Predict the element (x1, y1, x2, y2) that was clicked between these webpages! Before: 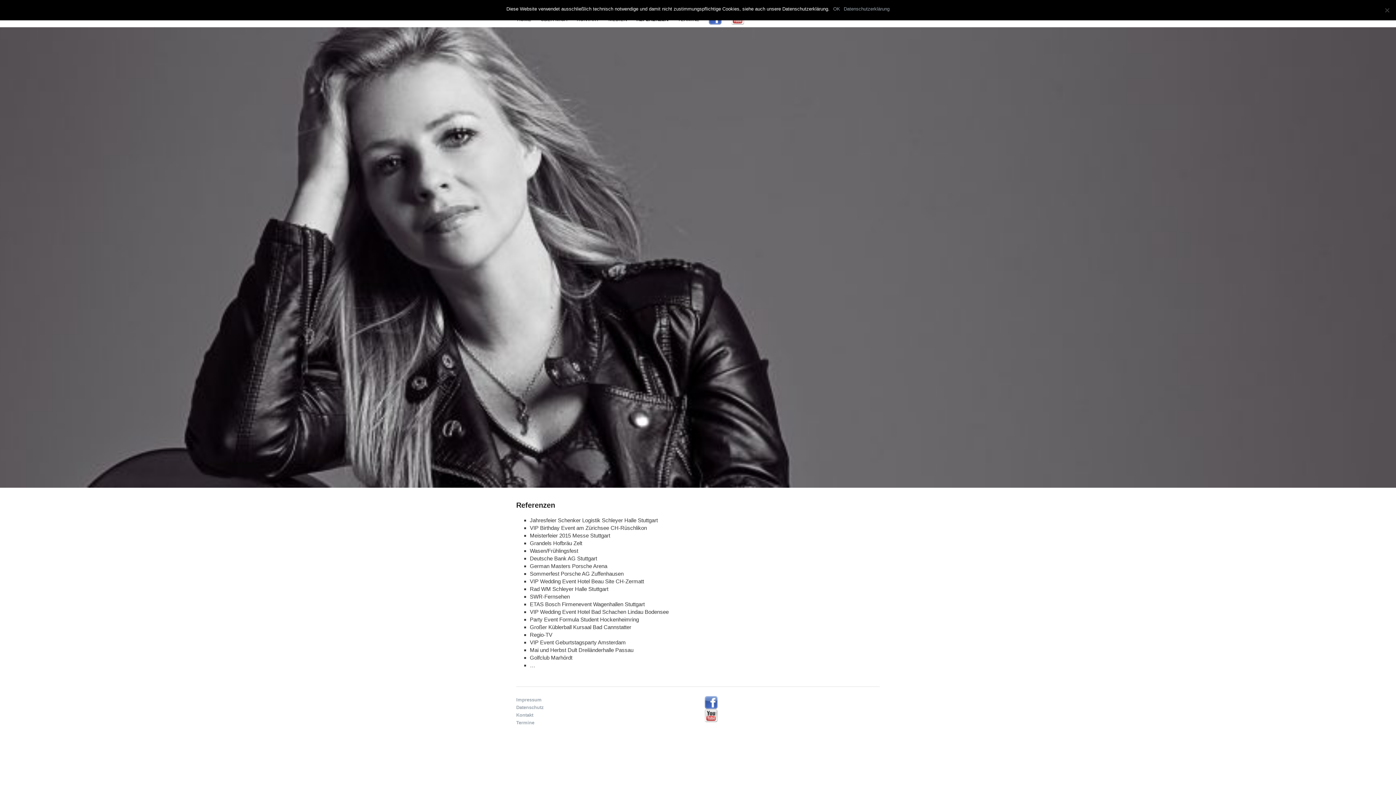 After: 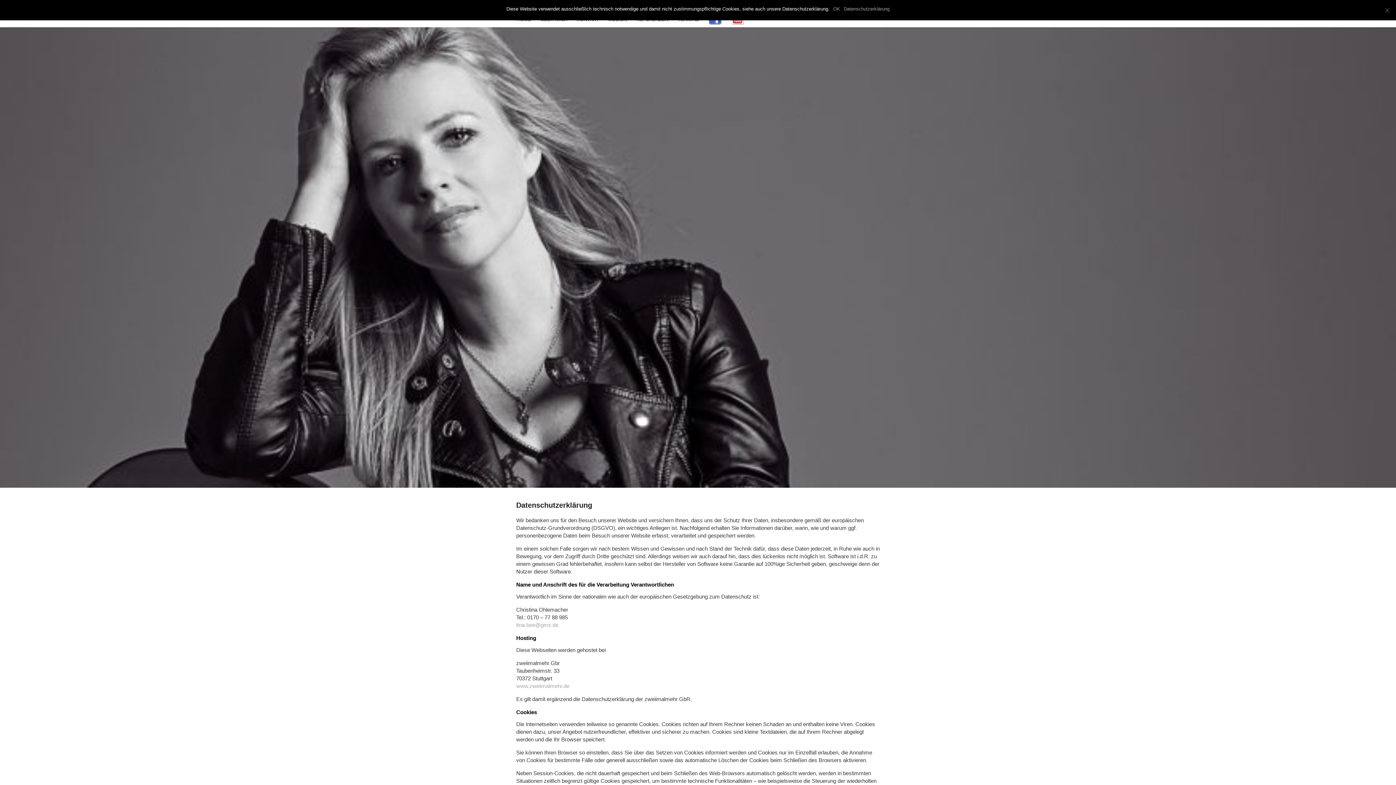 Action: label: Datenschutz bbox: (516, 704, 544, 710)